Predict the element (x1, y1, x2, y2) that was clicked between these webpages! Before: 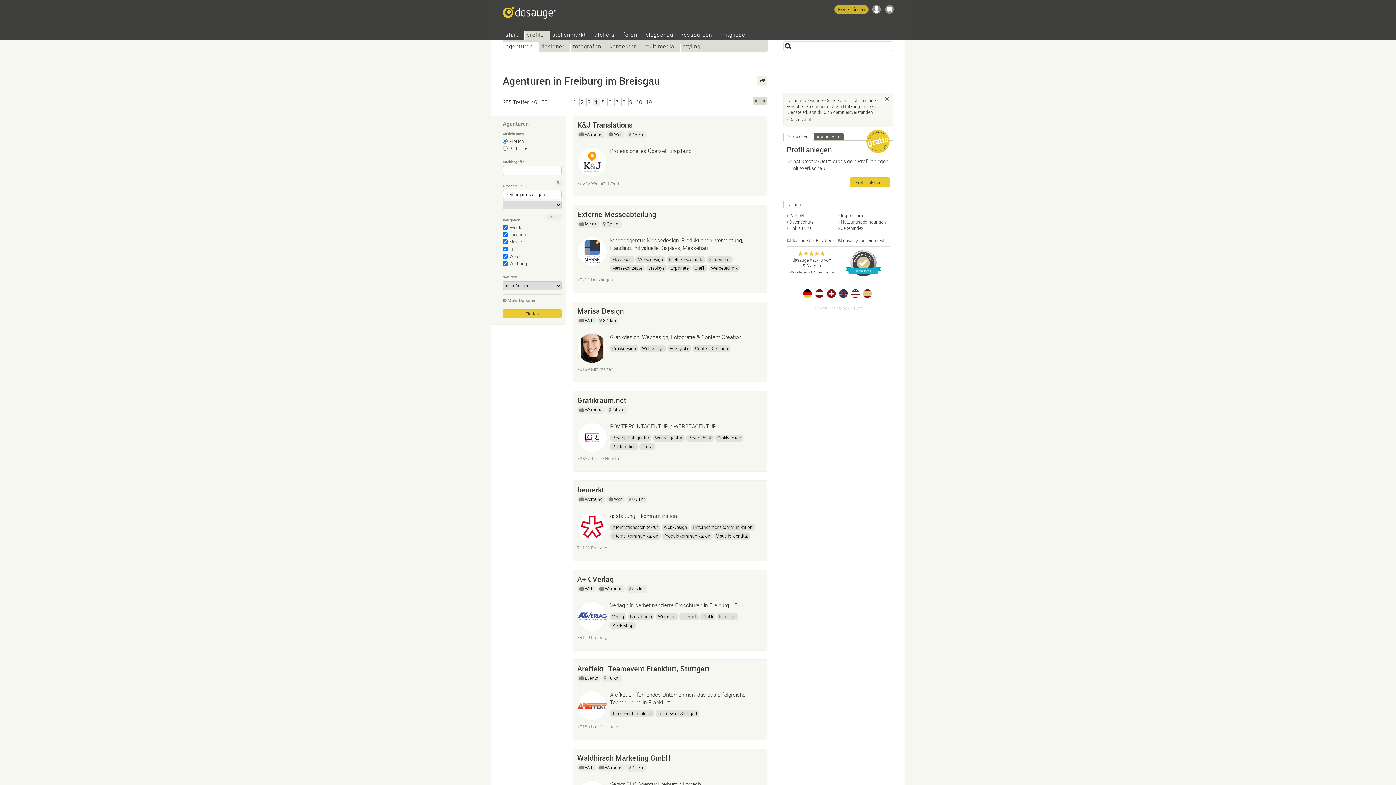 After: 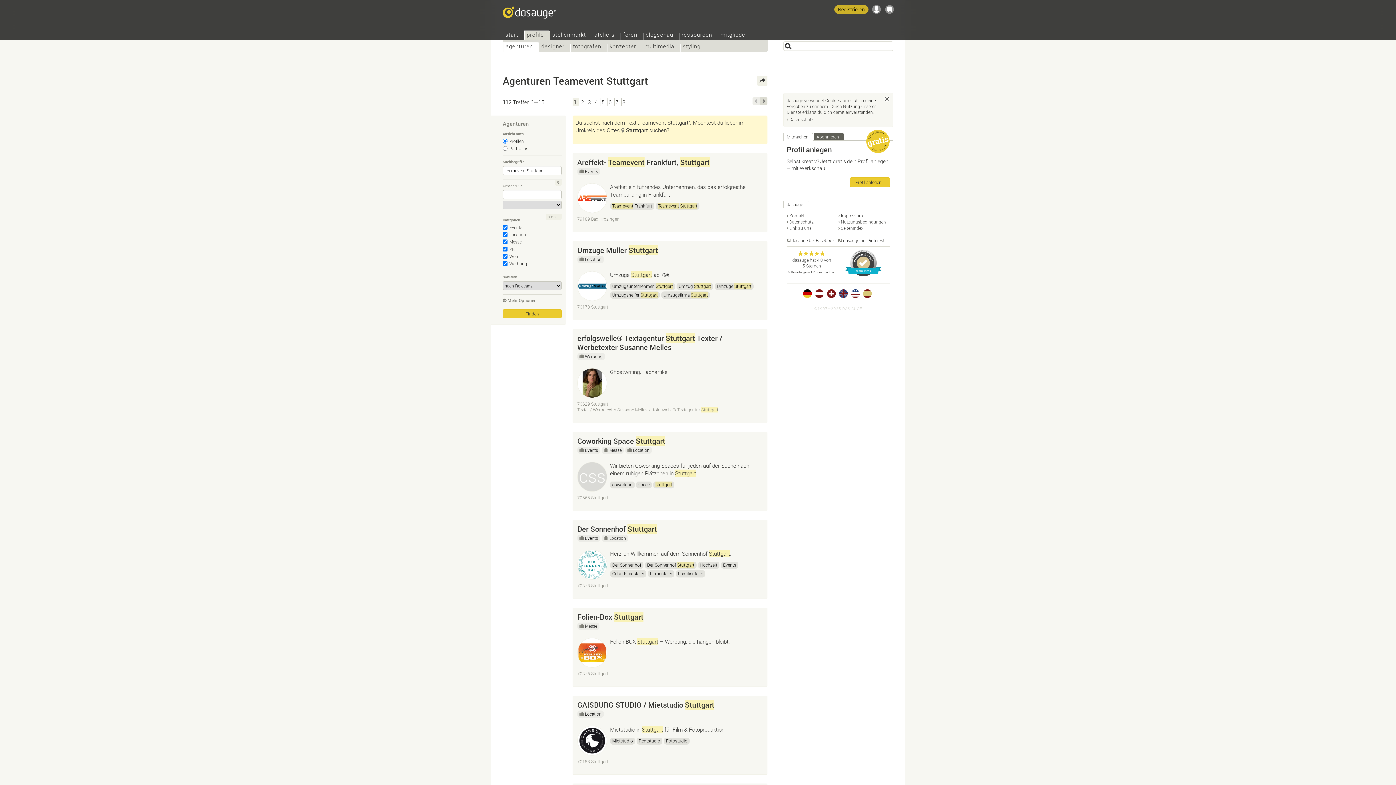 Action: bbox: (656, 710, 699, 717) label: Teamevent Stuttgart